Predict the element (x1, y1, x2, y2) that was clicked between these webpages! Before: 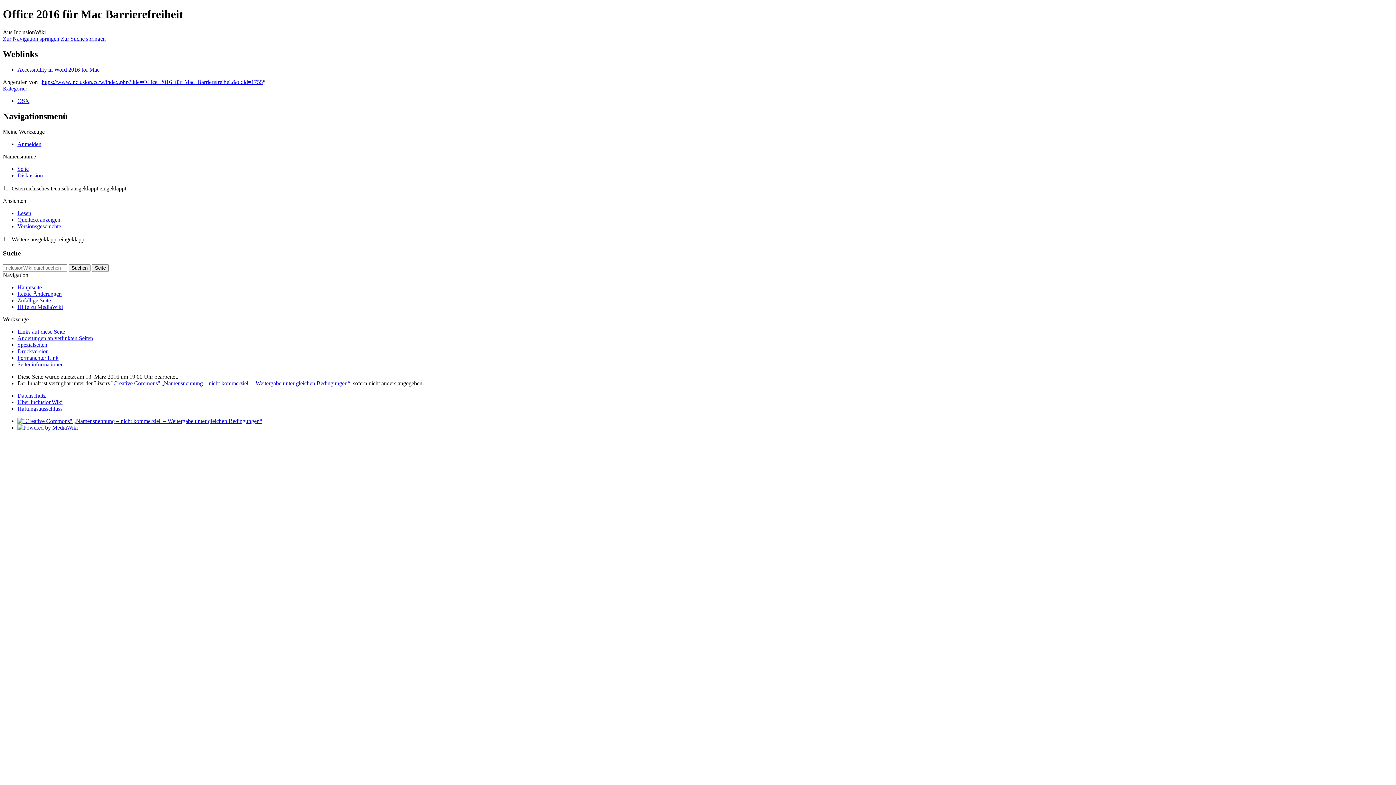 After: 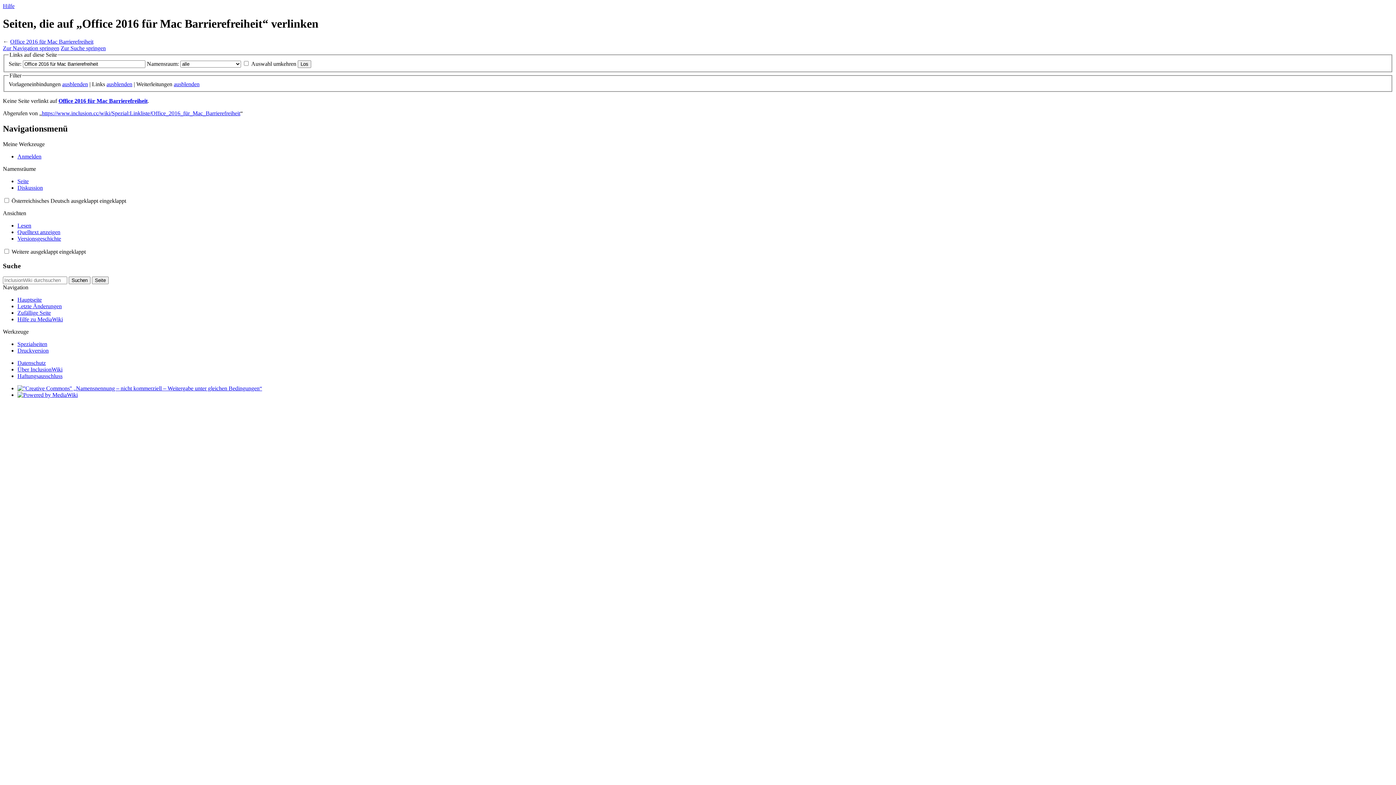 Action: label: Links auf diese Seite bbox: (17, 328, 65, 334)